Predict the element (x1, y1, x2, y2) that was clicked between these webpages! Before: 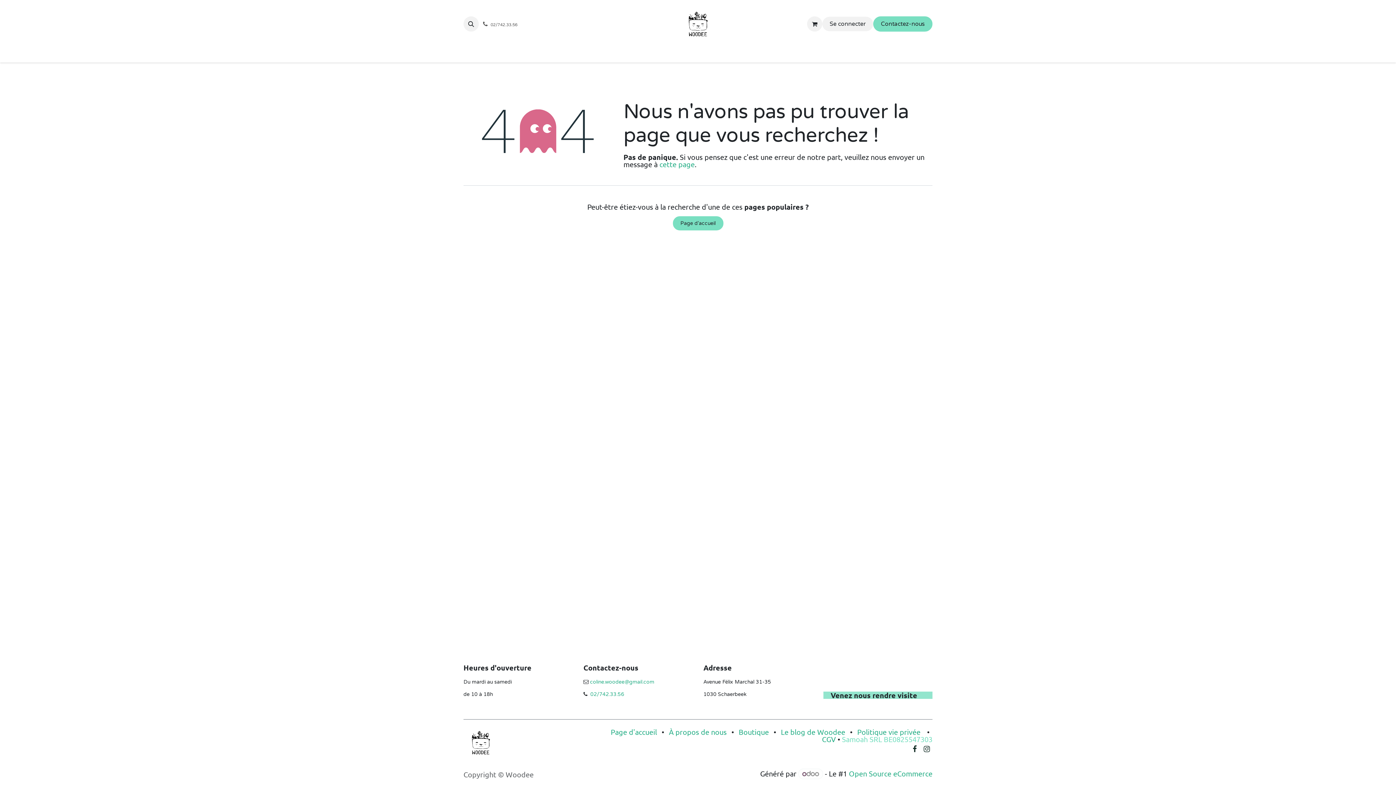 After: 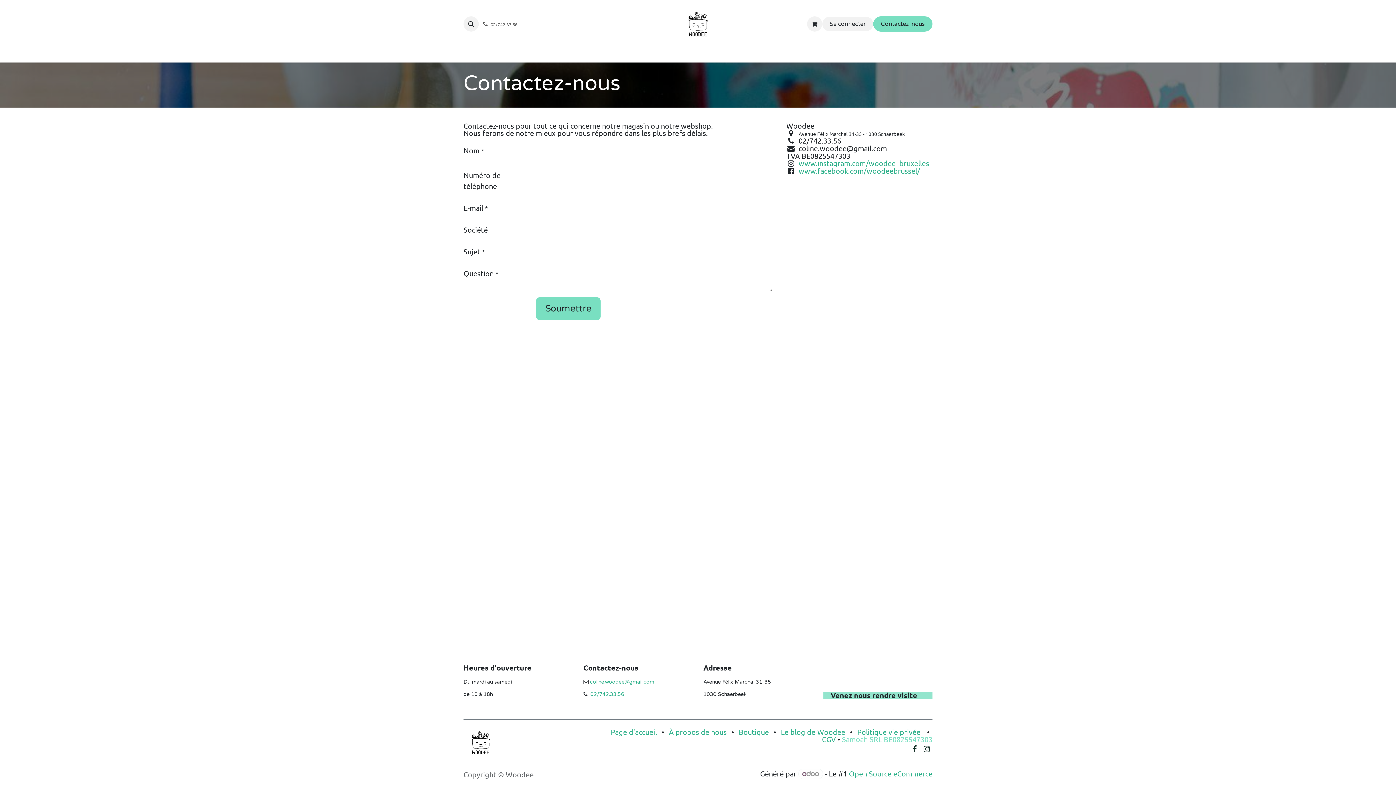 Action: bbox: (659, 159, 694, 168) label: cette page